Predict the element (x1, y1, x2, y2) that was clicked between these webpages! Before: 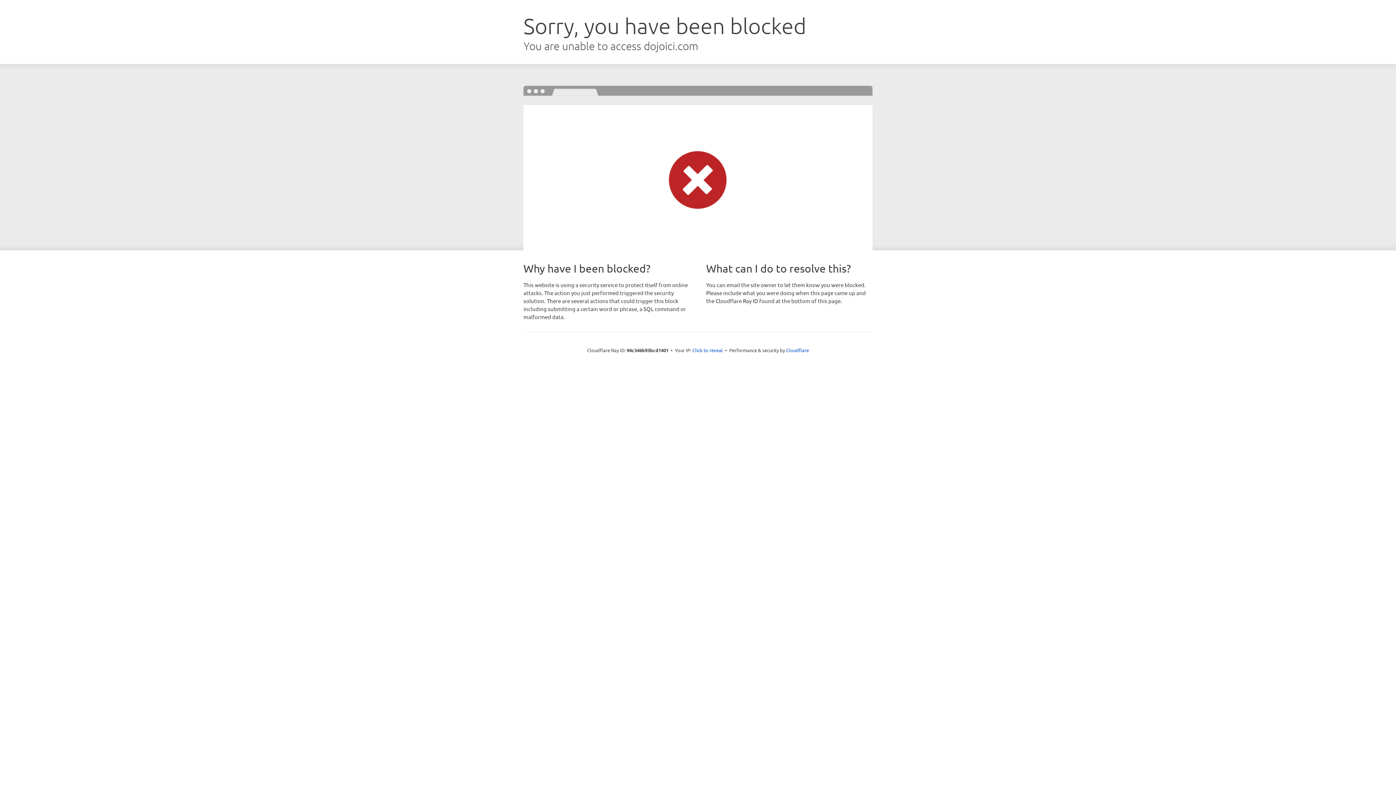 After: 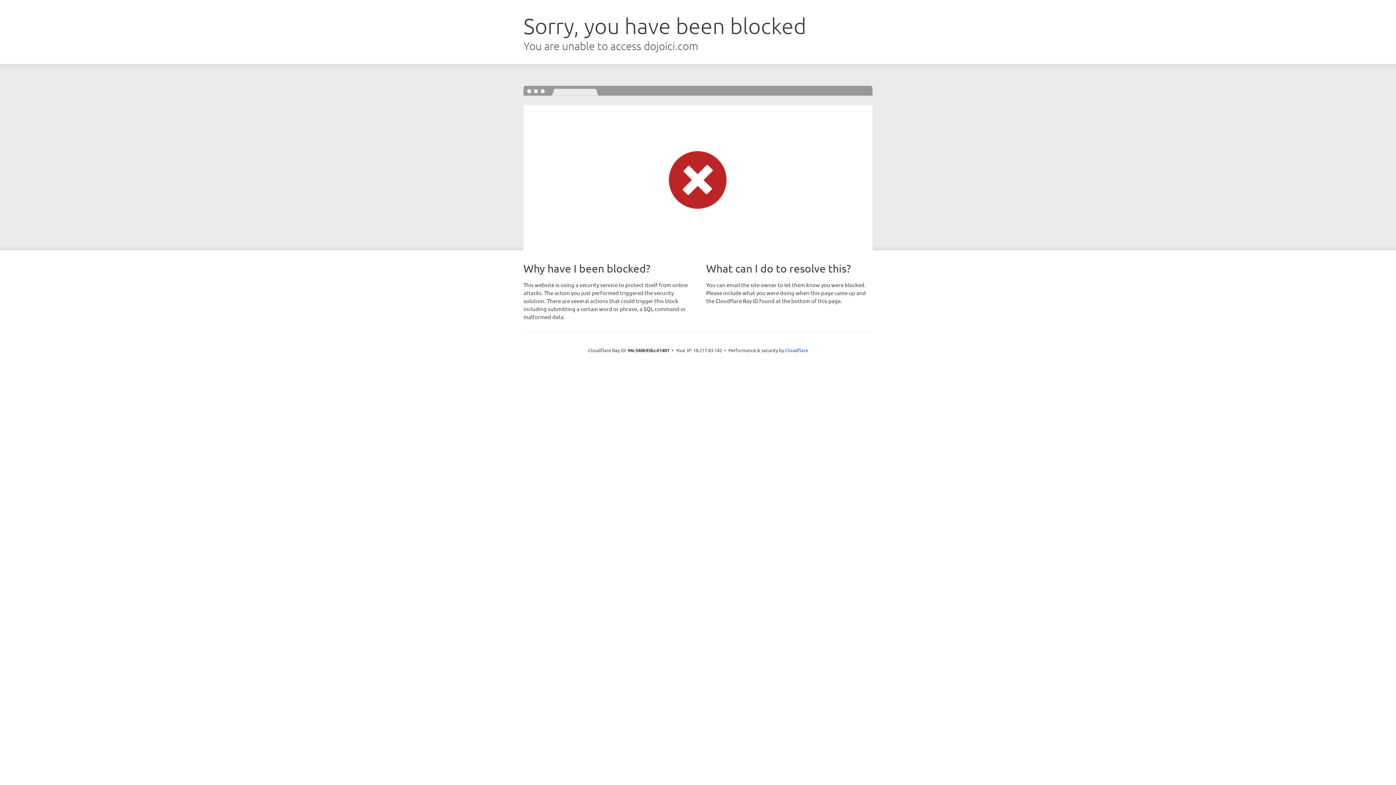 Action: label: Click to reveal bbox: (692, 346, 723, 353)